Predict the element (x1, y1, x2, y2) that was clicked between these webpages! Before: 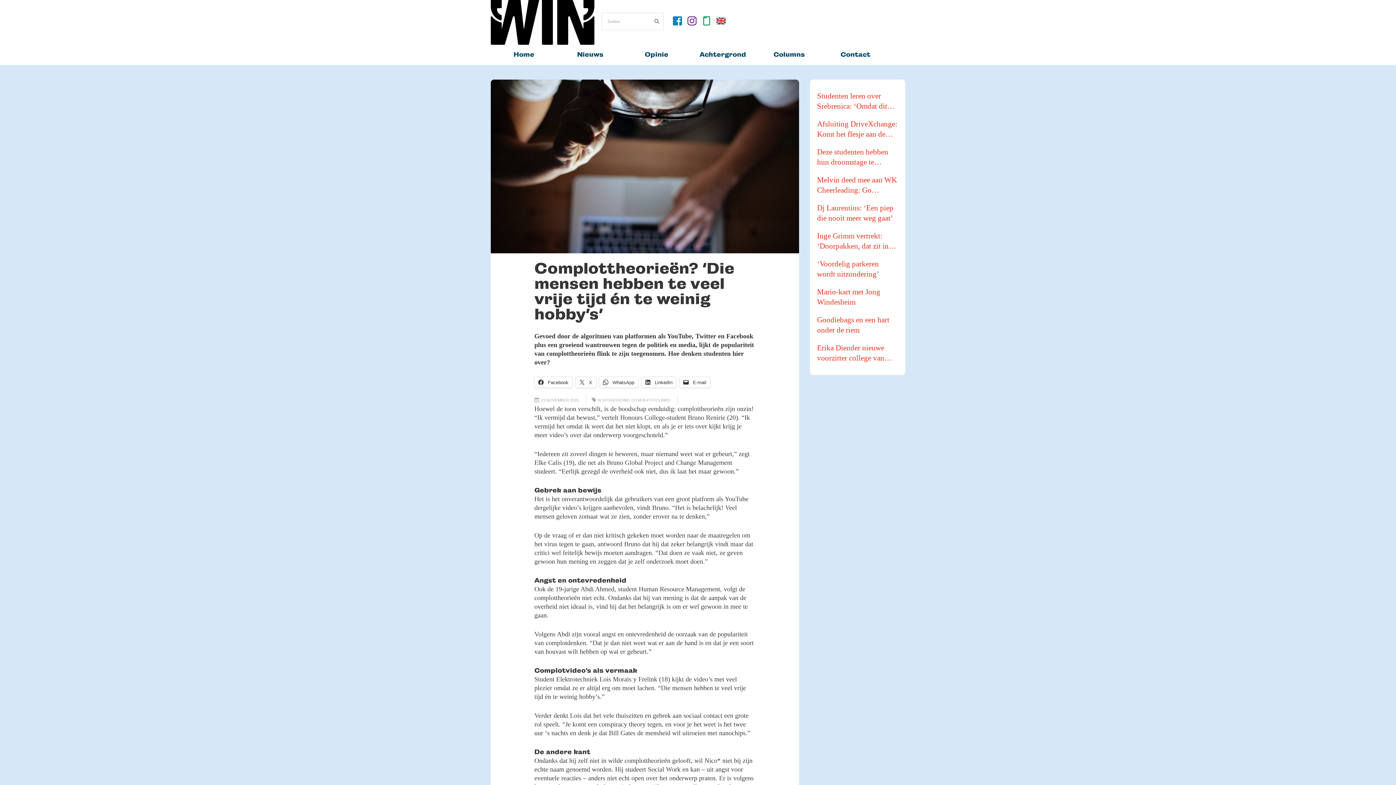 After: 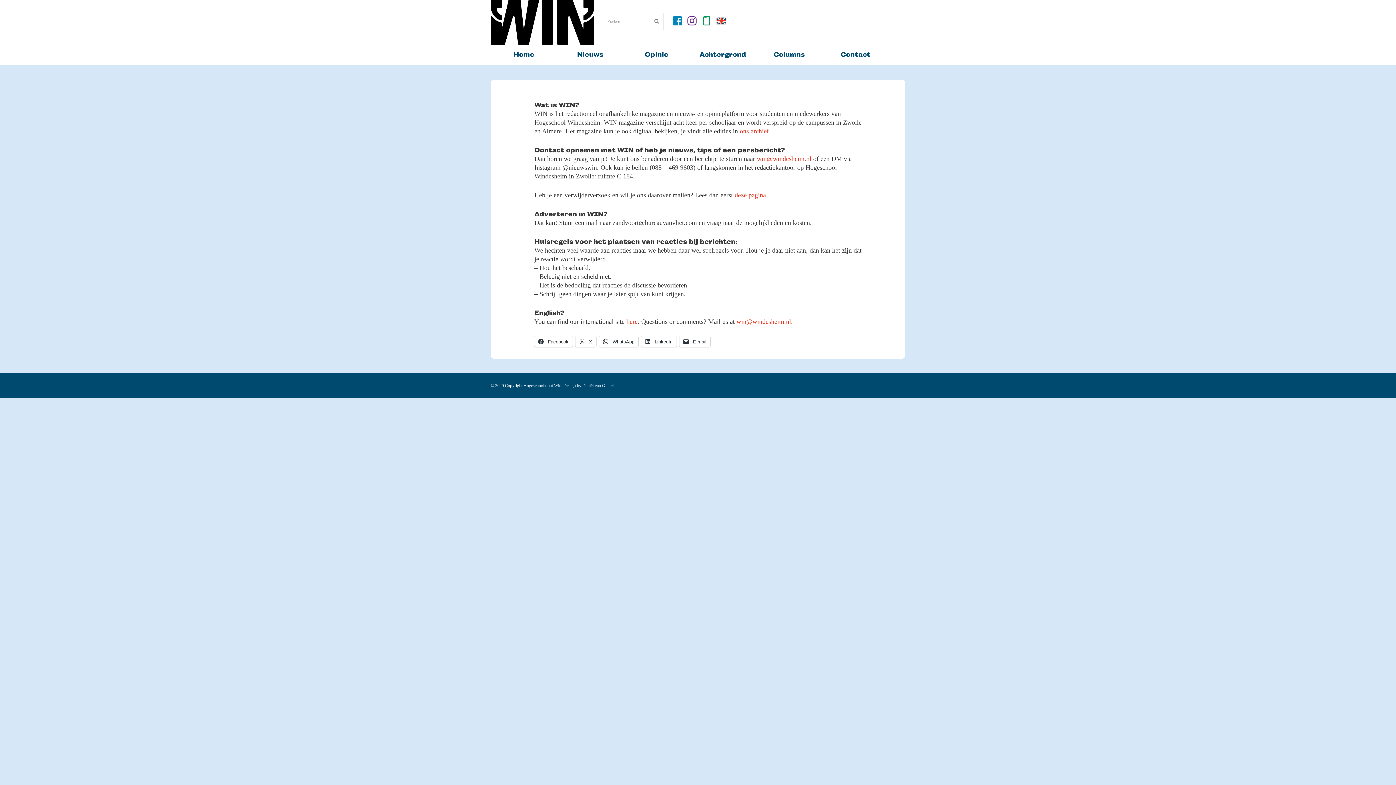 Action: label: Contact bbox: (822, 49, 888, 59)